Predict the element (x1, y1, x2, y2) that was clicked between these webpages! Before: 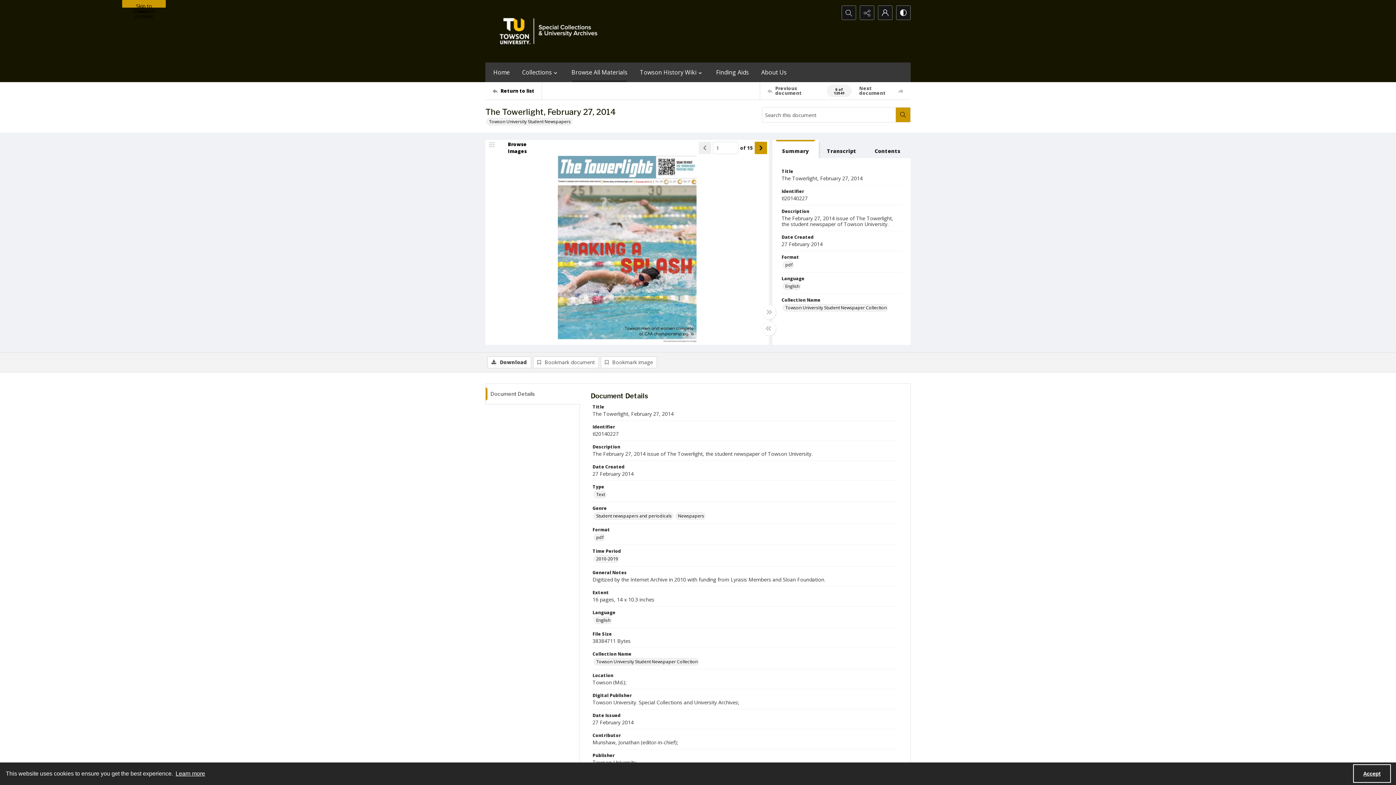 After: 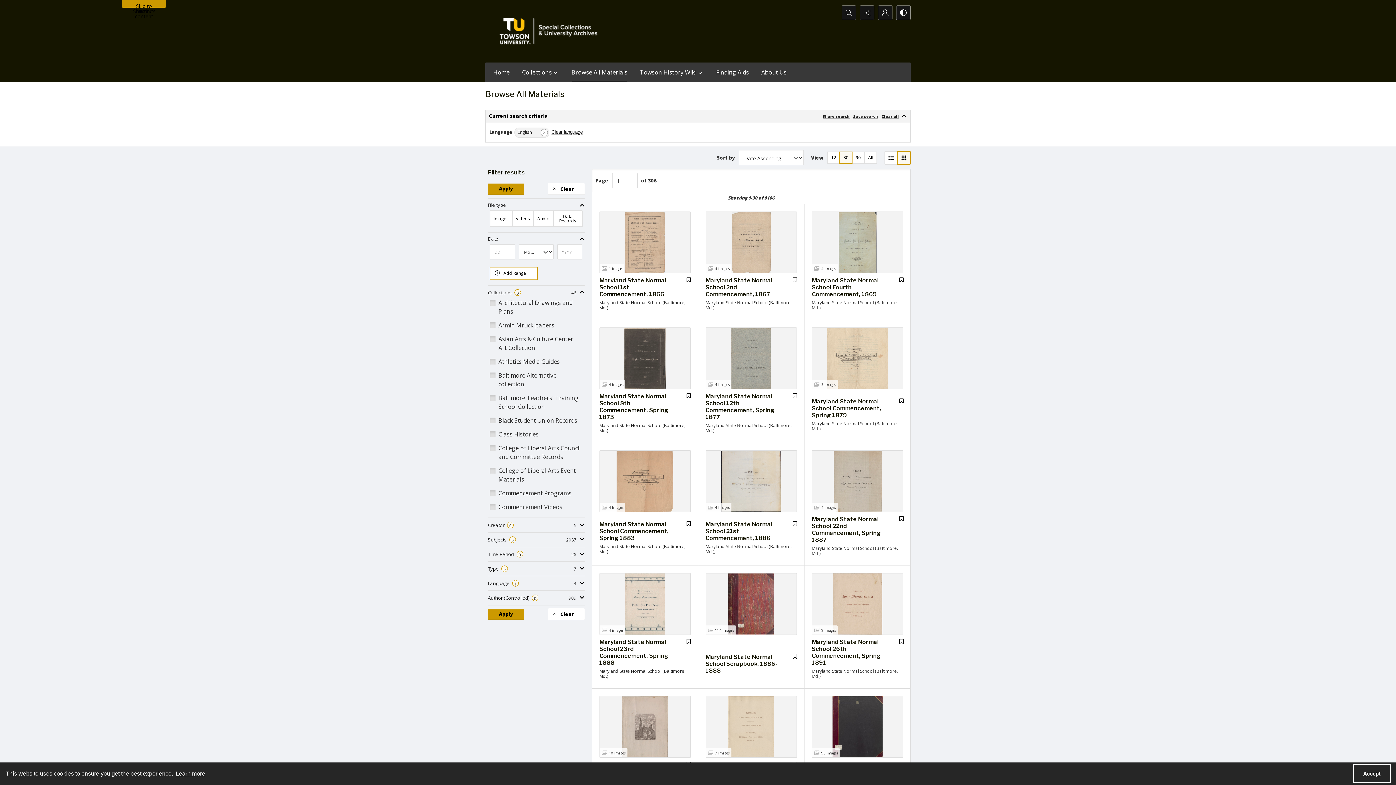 Action: bbox: (782, 282, 801, 290) label: Language English